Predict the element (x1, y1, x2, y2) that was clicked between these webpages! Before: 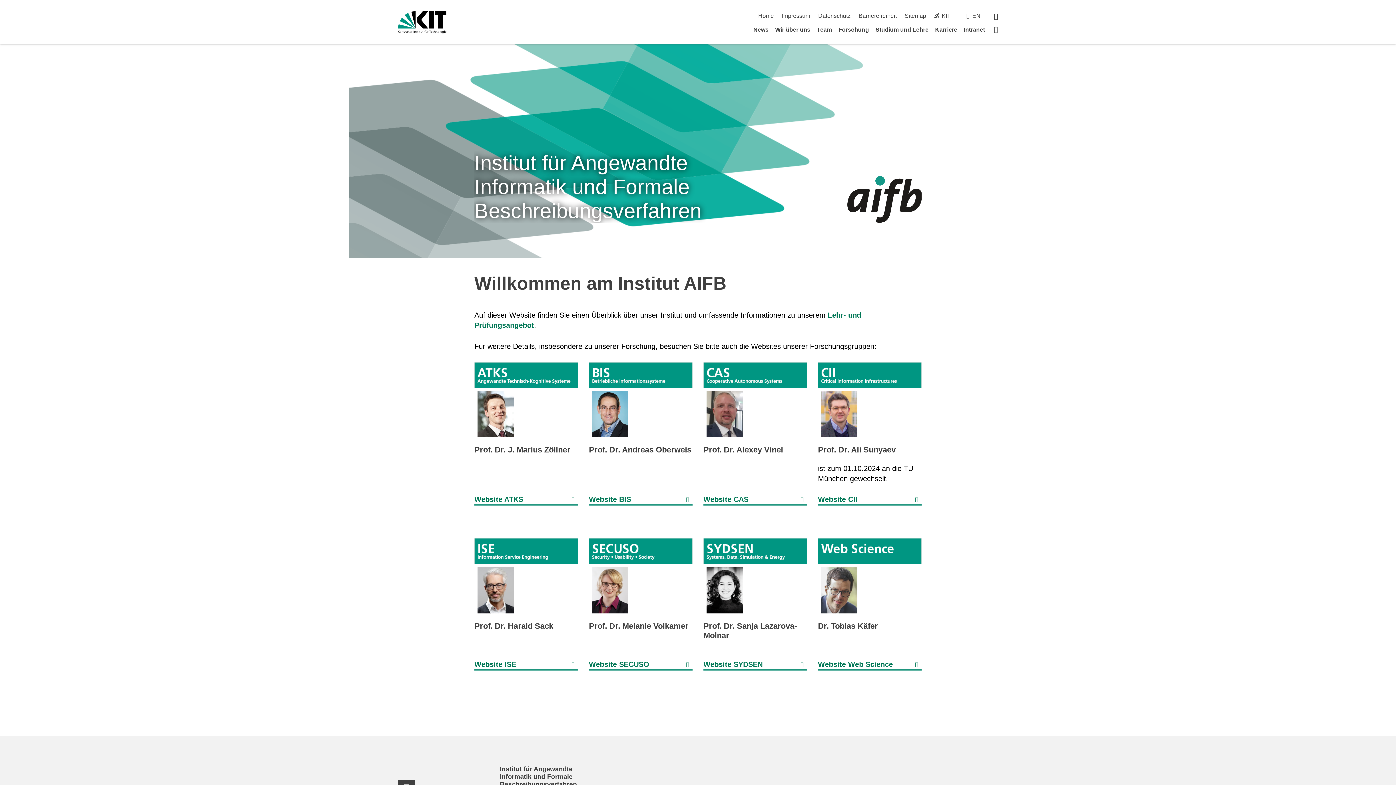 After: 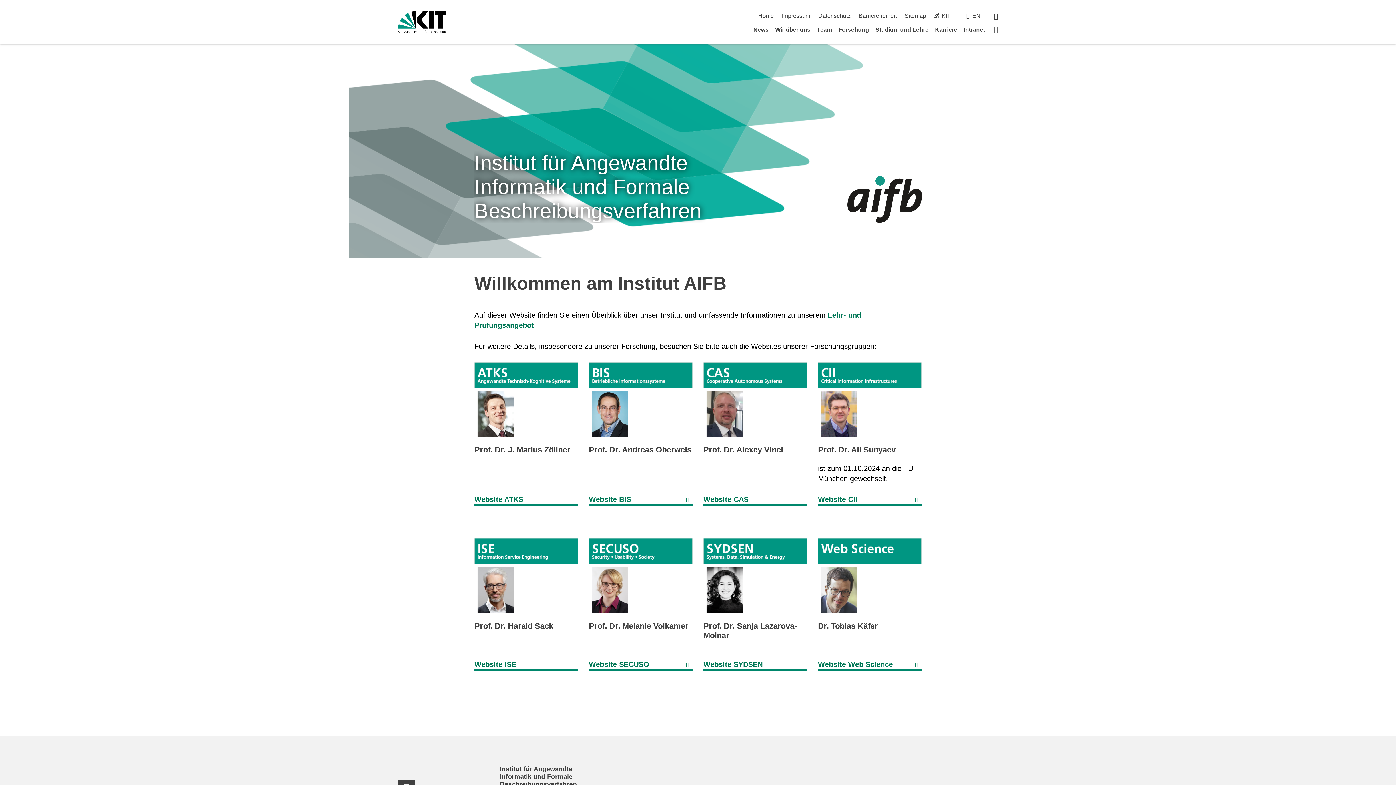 Action: label: Startseite bbox: (994, 25, 998, 33)